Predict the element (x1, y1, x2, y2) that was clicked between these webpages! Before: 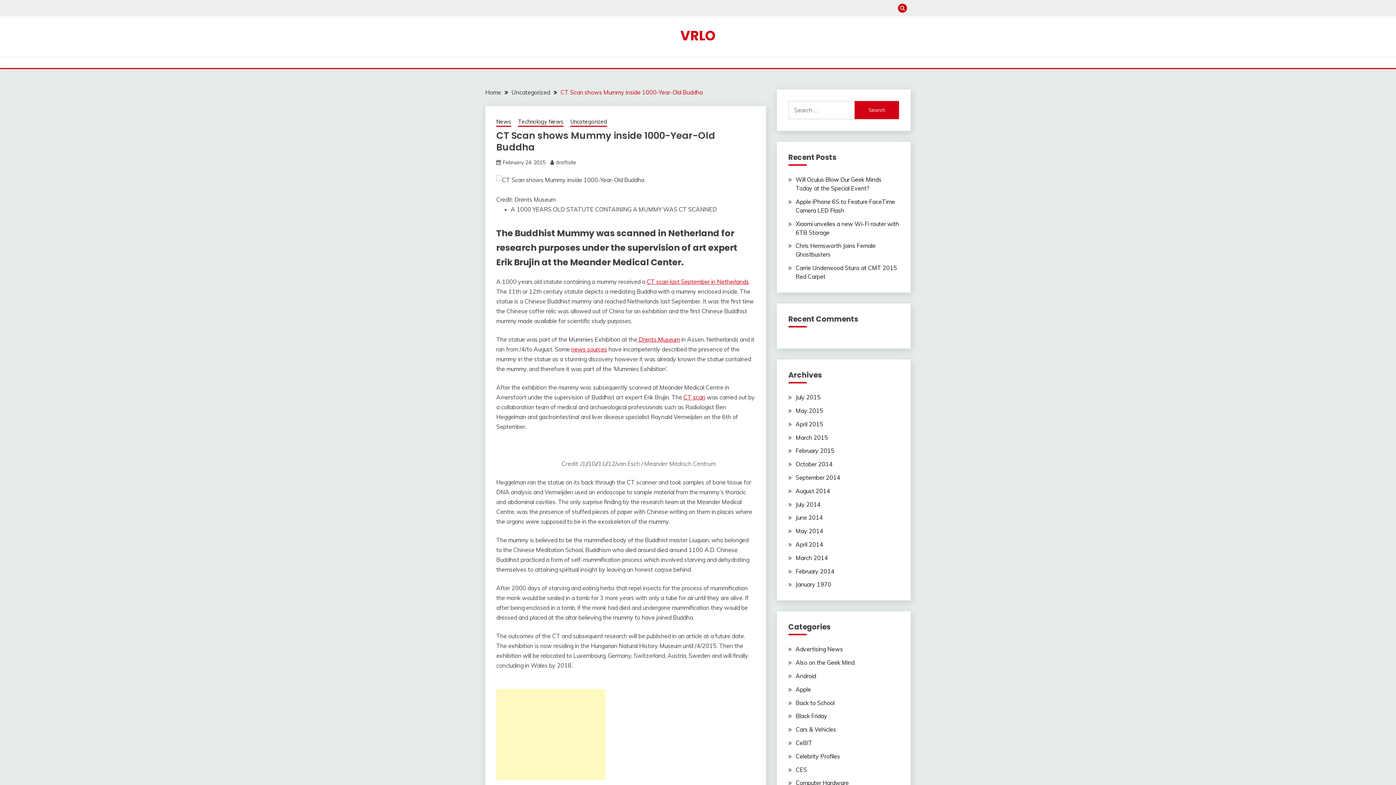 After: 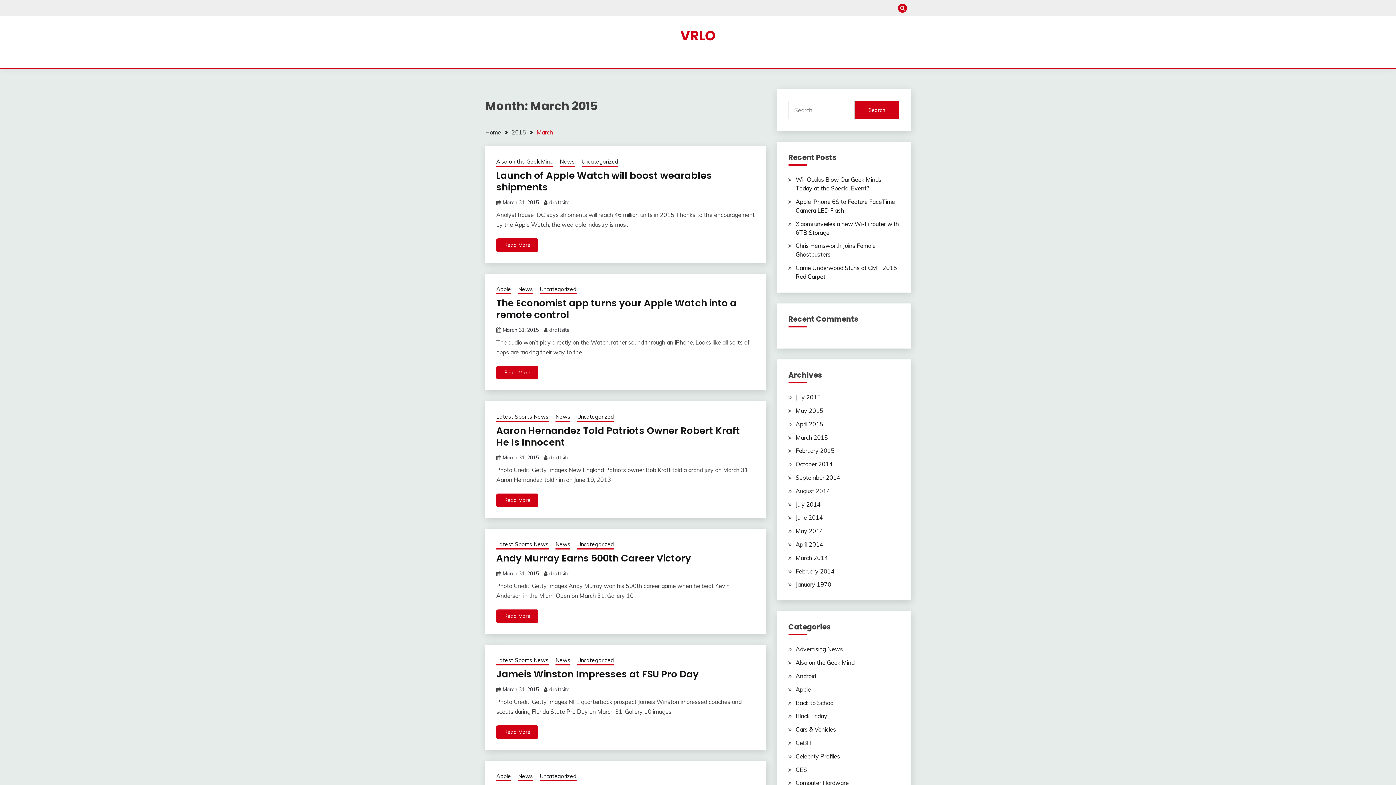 Action: label: March 2015 bbox: (795, 434, 828, 441)